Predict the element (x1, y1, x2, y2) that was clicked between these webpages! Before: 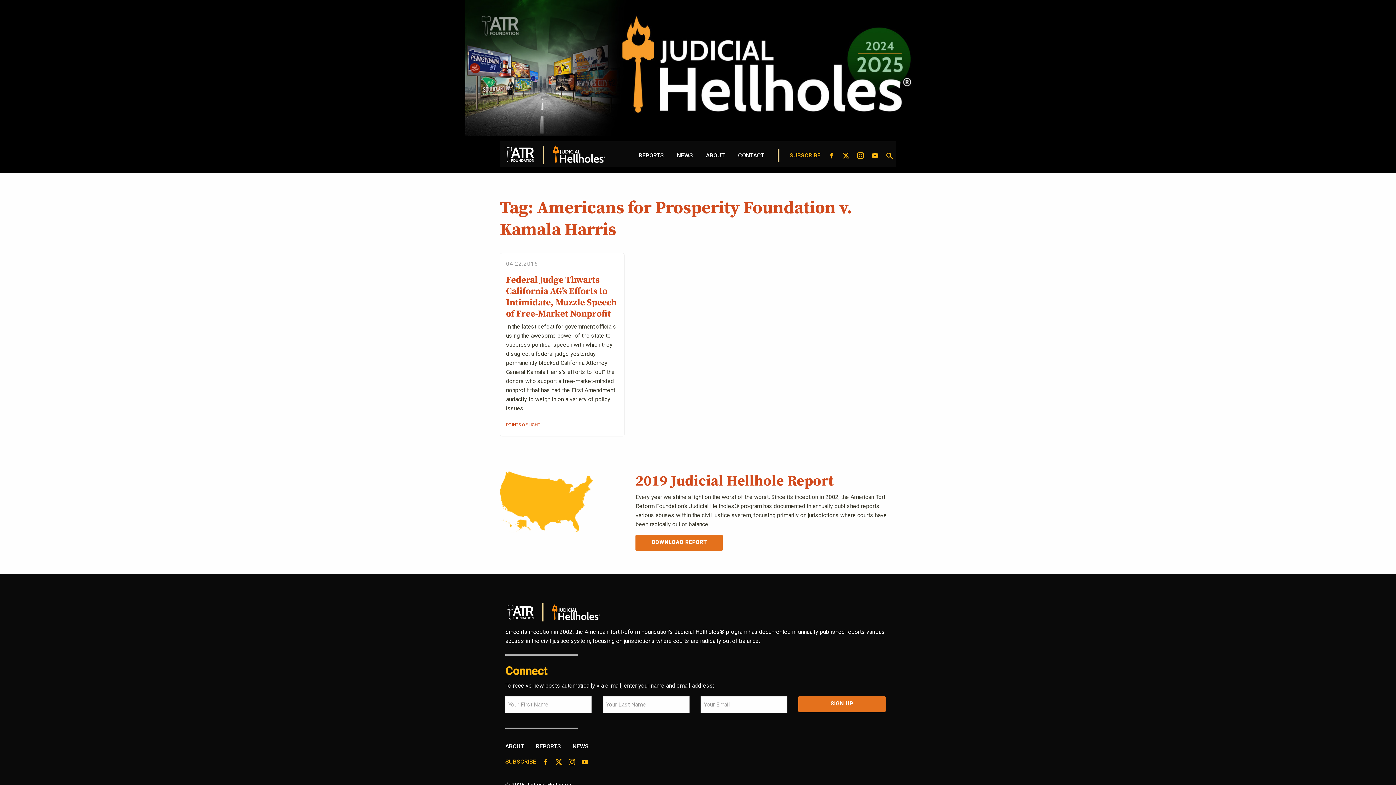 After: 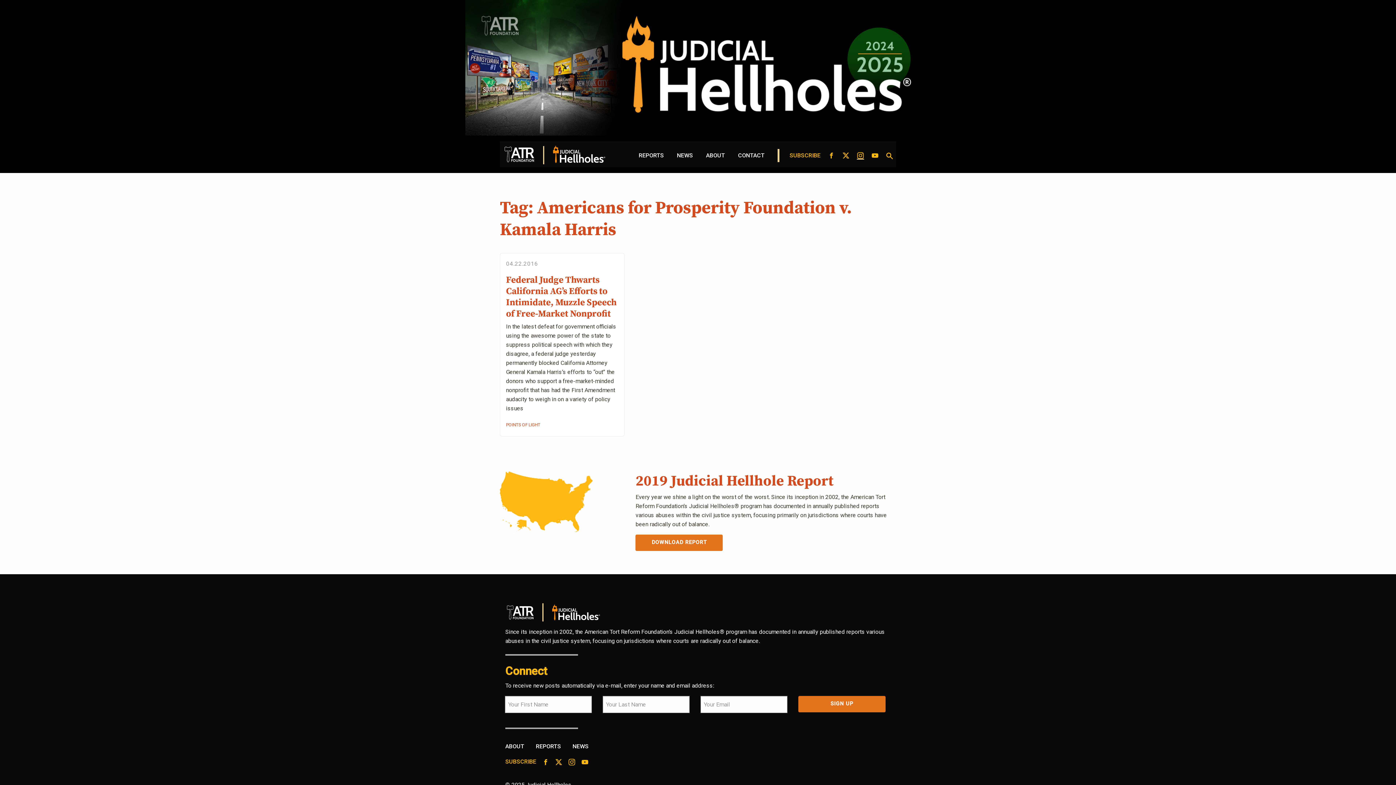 Action: label: INSTAGRAM bbox: (857, 152, 864, 159)